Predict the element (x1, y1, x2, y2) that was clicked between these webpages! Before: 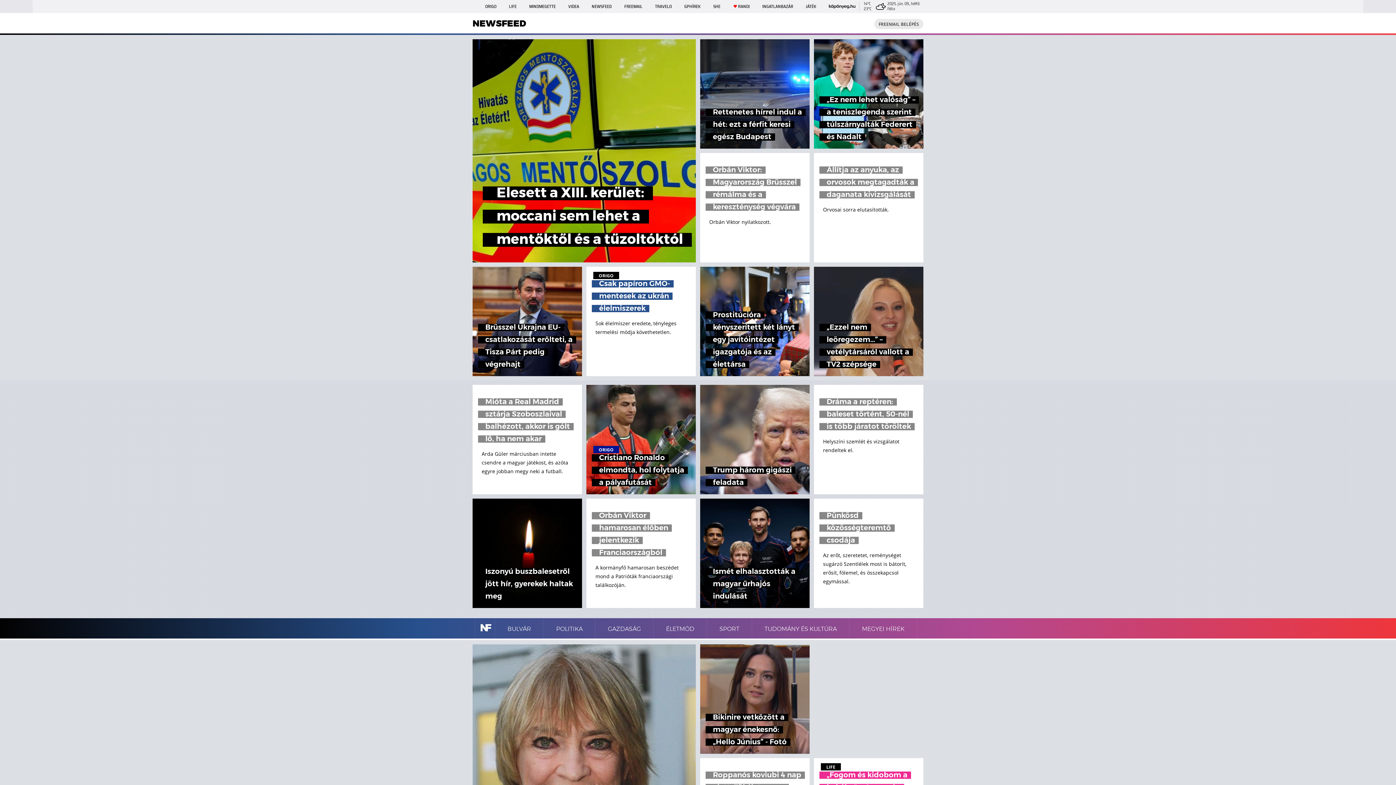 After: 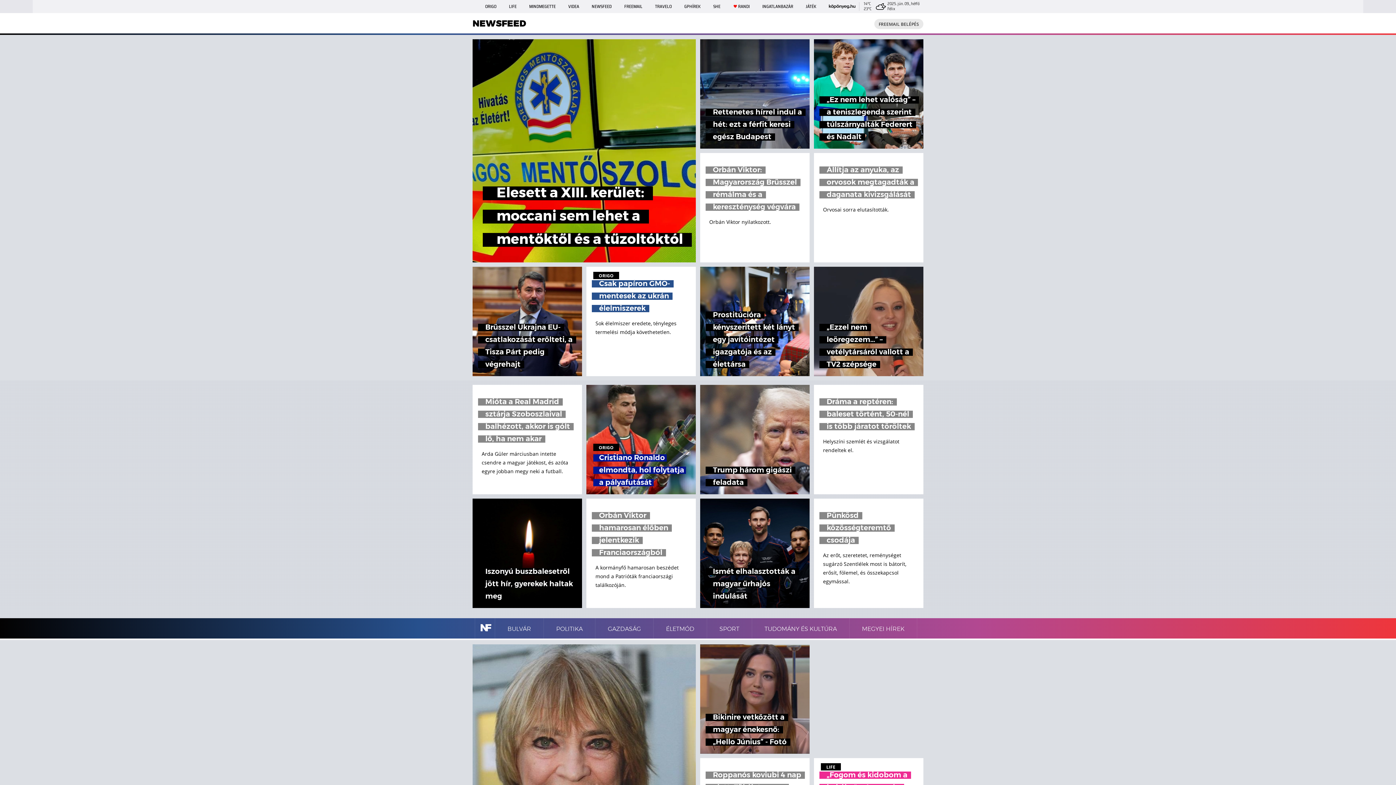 Action: bbox: (586, 385, 696, 494) label: ORIGO
Cristiano Ronaldo elmondta, hol folytatja a pályafutását